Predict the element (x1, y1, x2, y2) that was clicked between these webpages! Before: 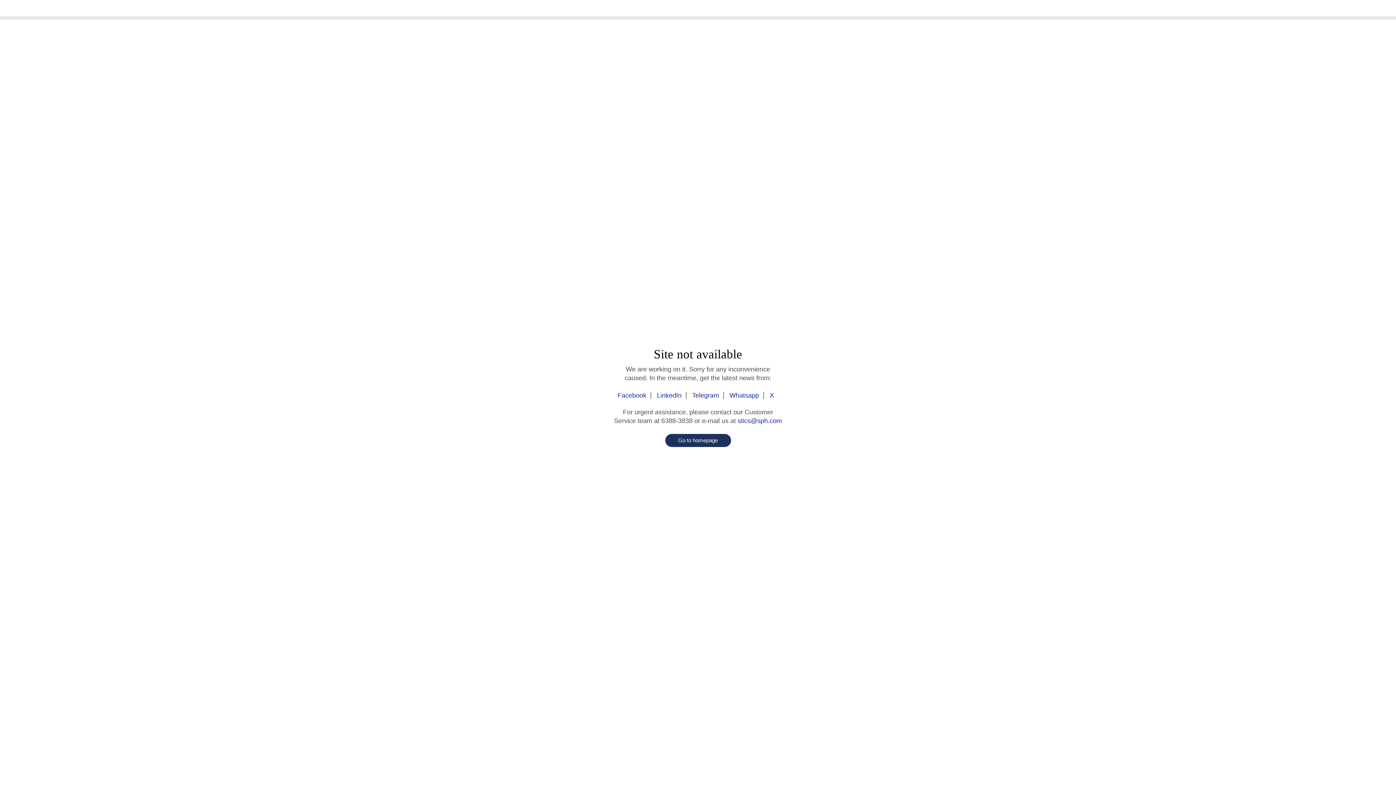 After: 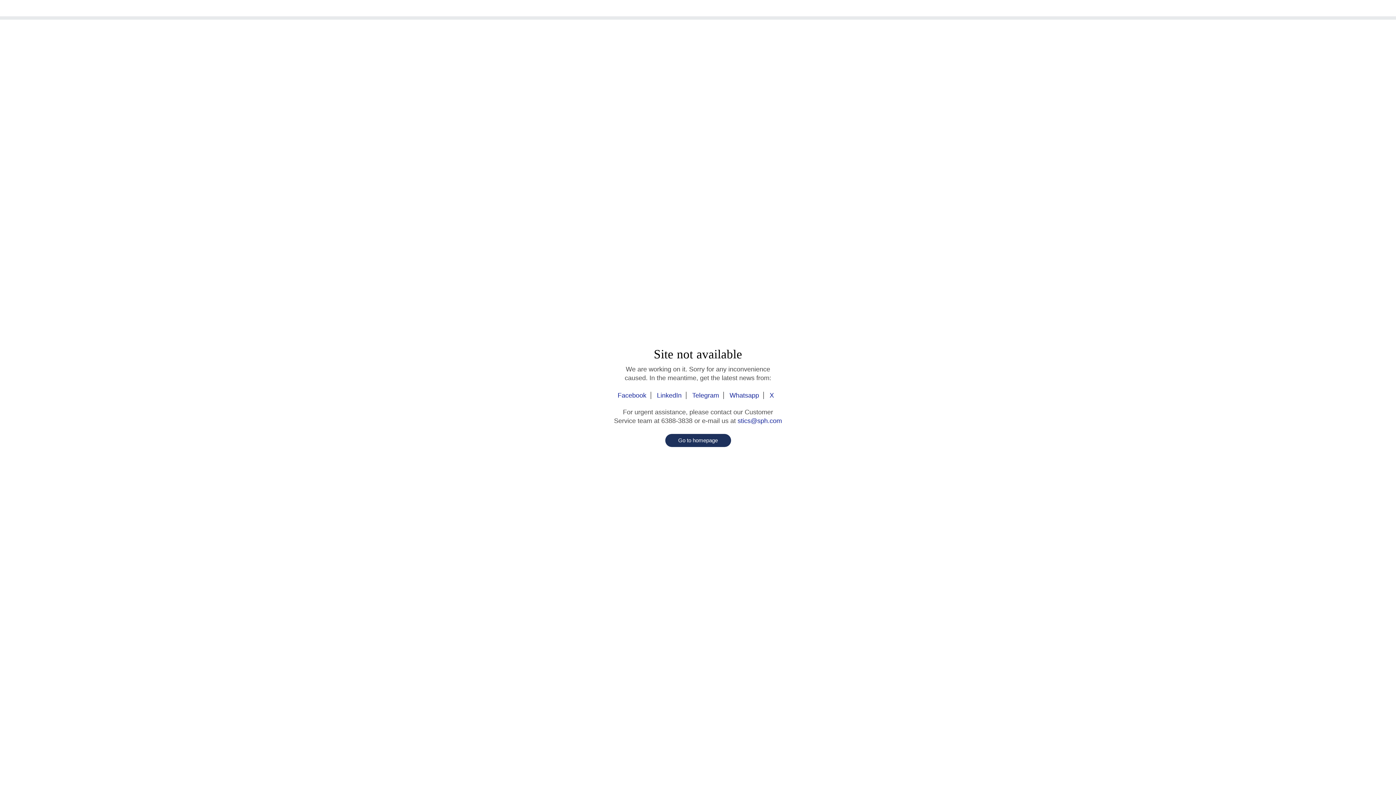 Action: label: Go to homepage bbox: (665, 434, 731, 447)